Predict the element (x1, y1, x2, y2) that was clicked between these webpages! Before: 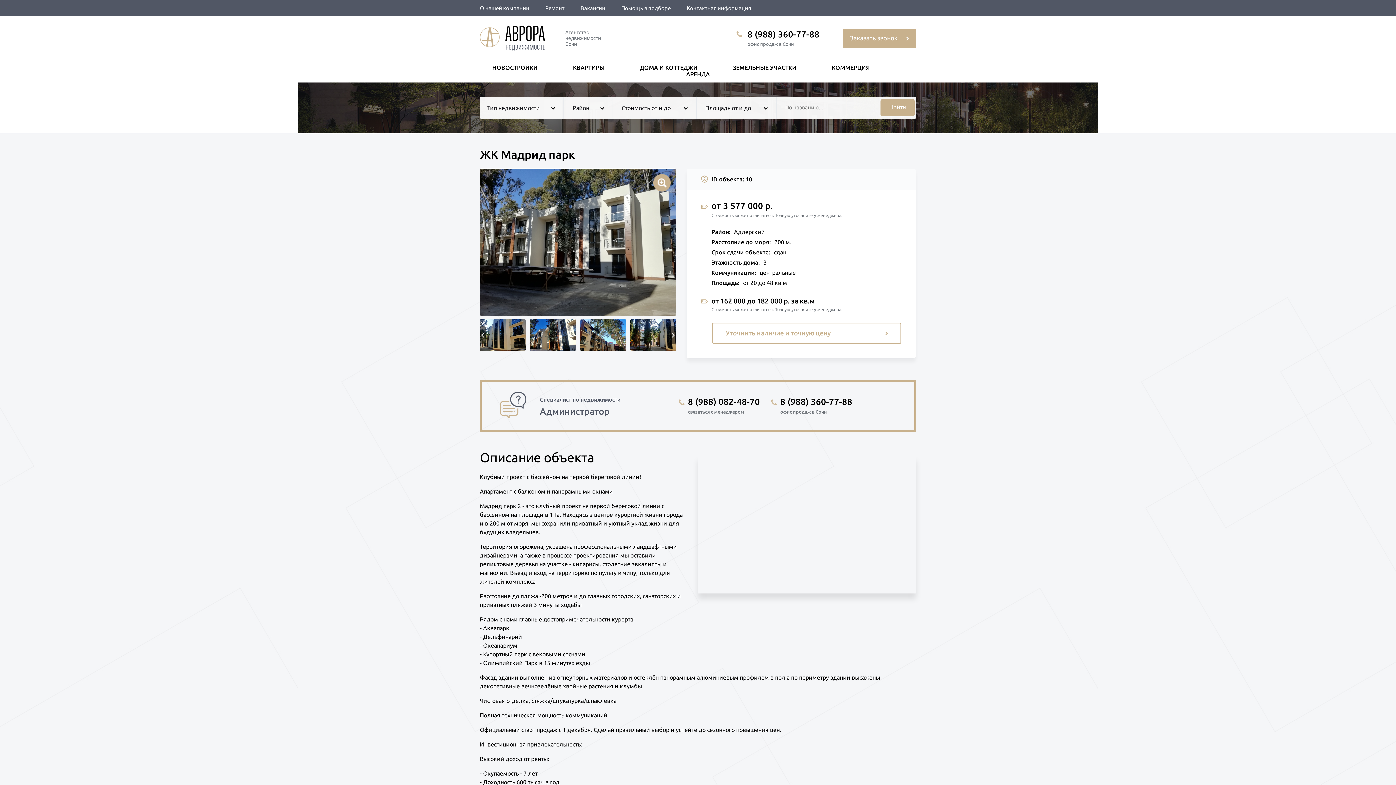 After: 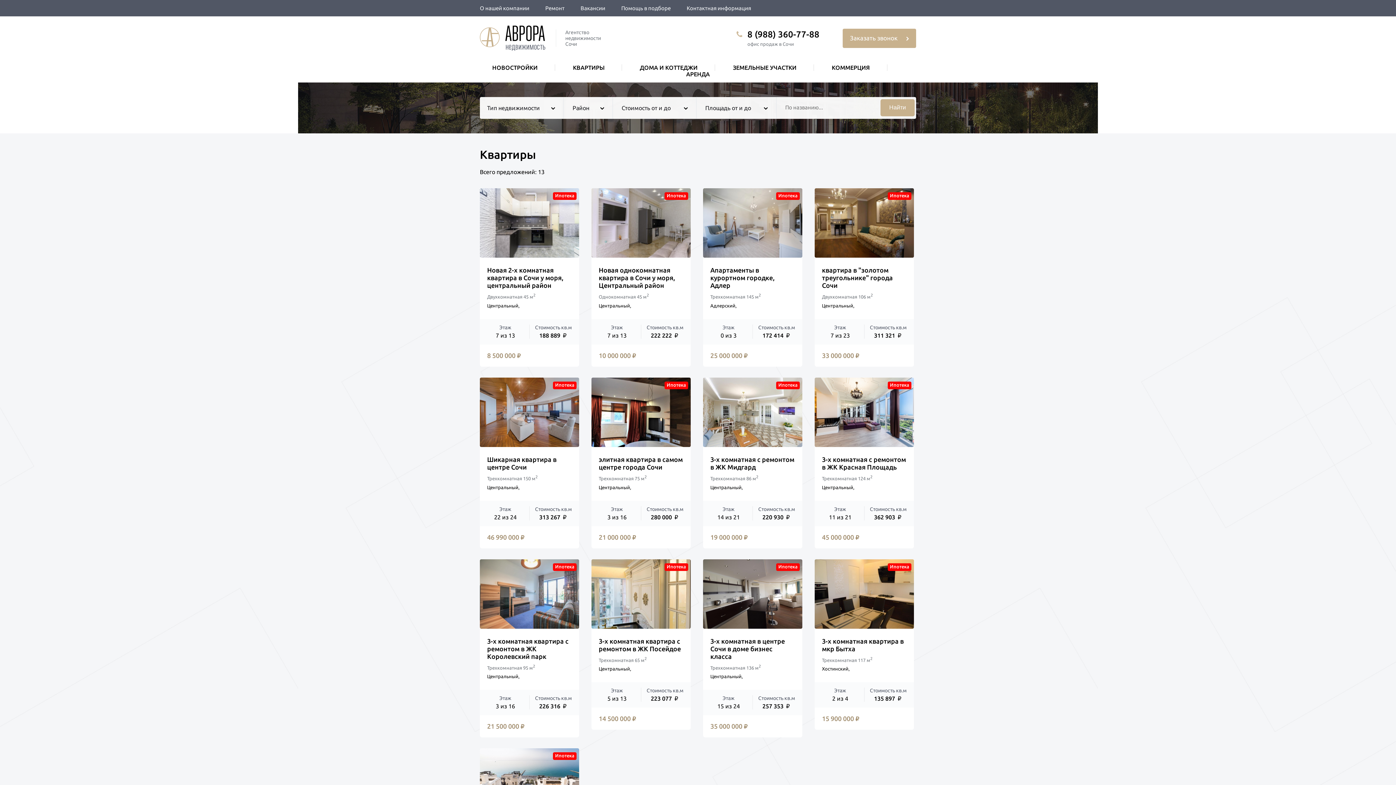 Action: bbox: (573, 64, 604, 70) label: КВАРТИРЫ